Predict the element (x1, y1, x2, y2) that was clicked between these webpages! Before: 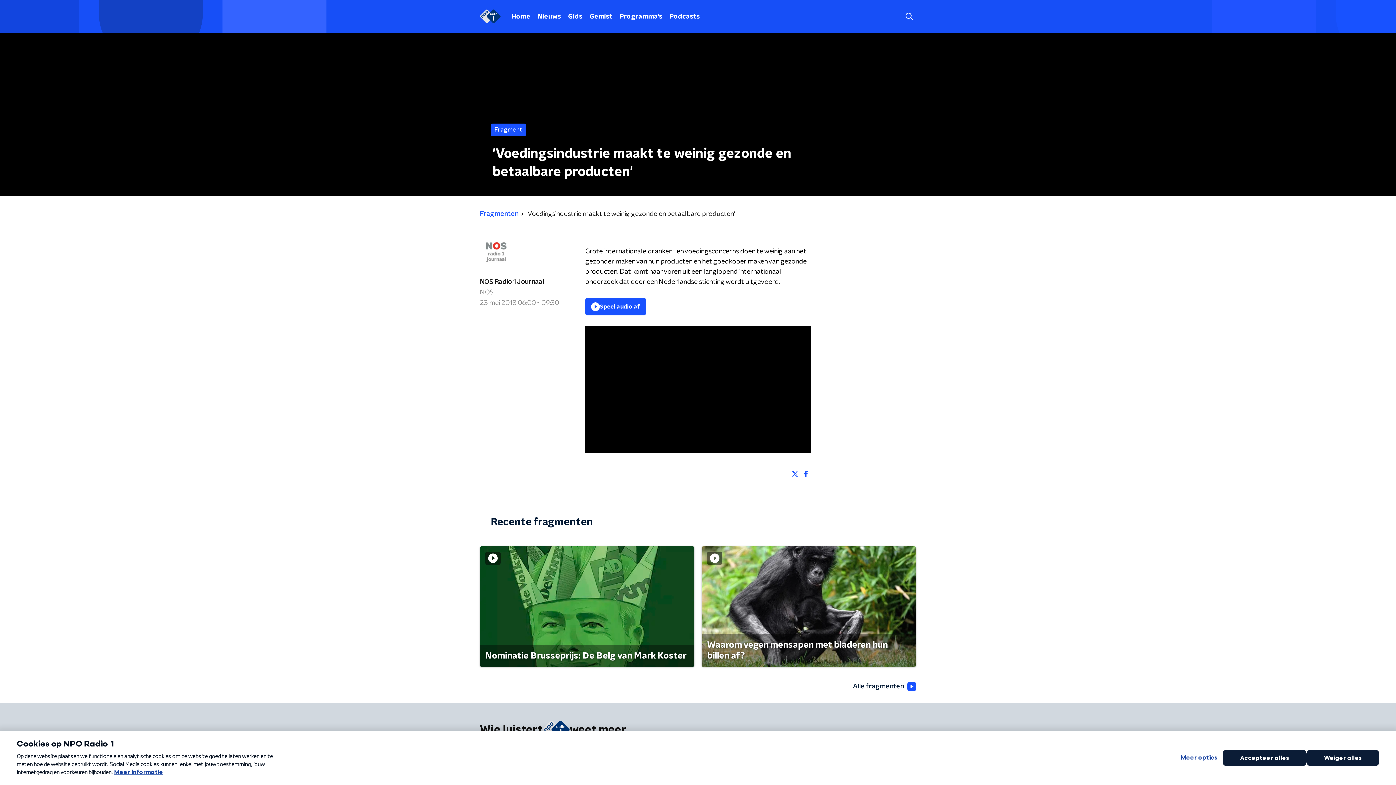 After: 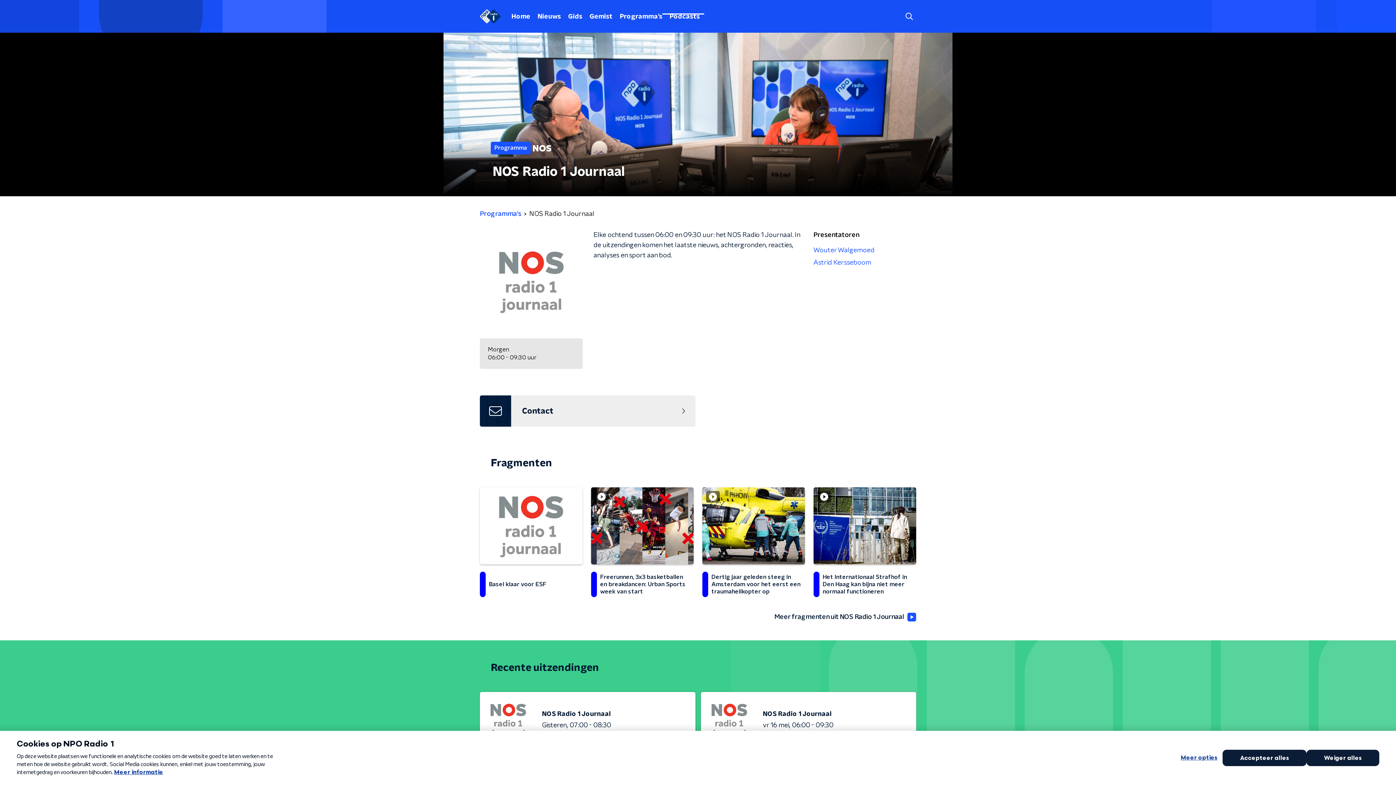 Action: bbox: (480, 235, 512, 271)